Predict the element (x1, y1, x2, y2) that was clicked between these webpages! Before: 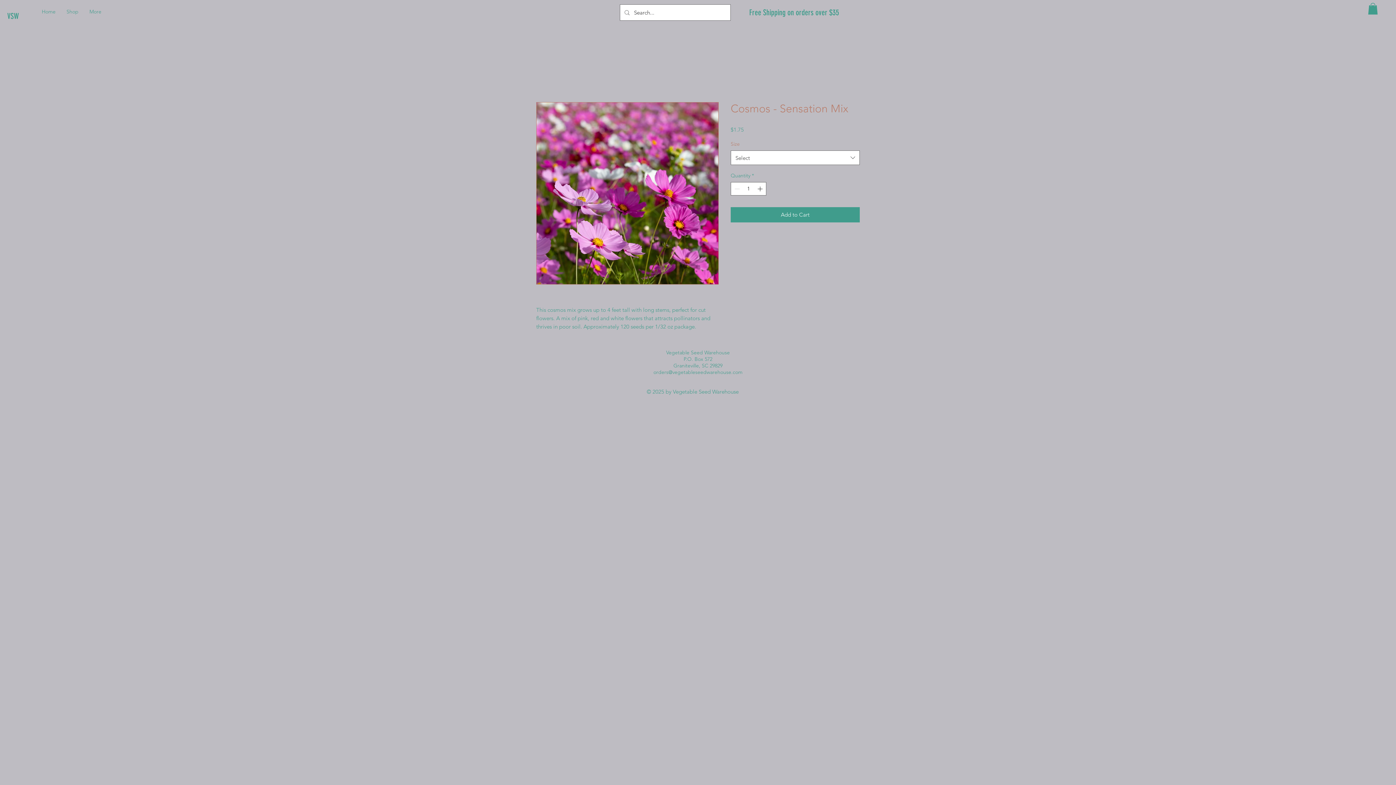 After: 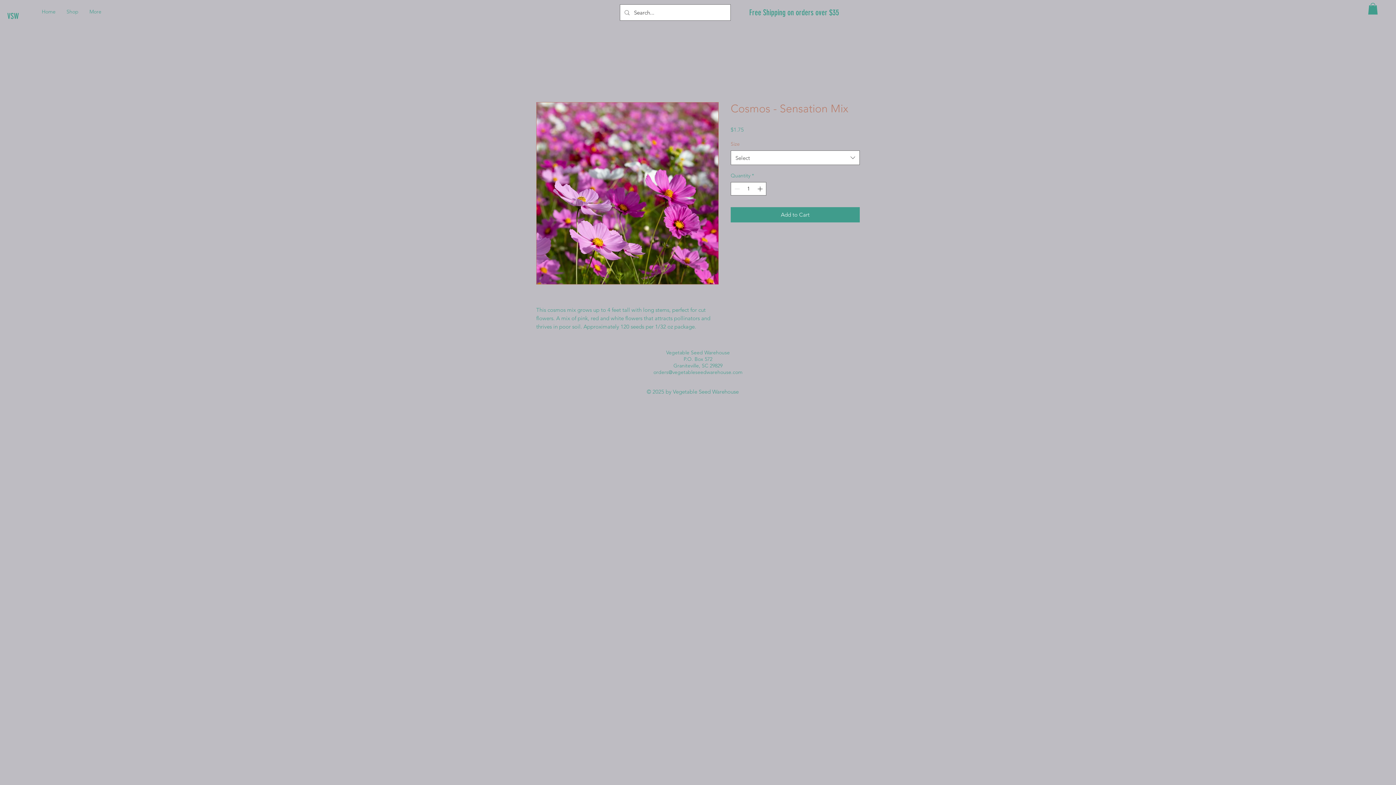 Action: bbox: (1368, 2, 1378, 14)